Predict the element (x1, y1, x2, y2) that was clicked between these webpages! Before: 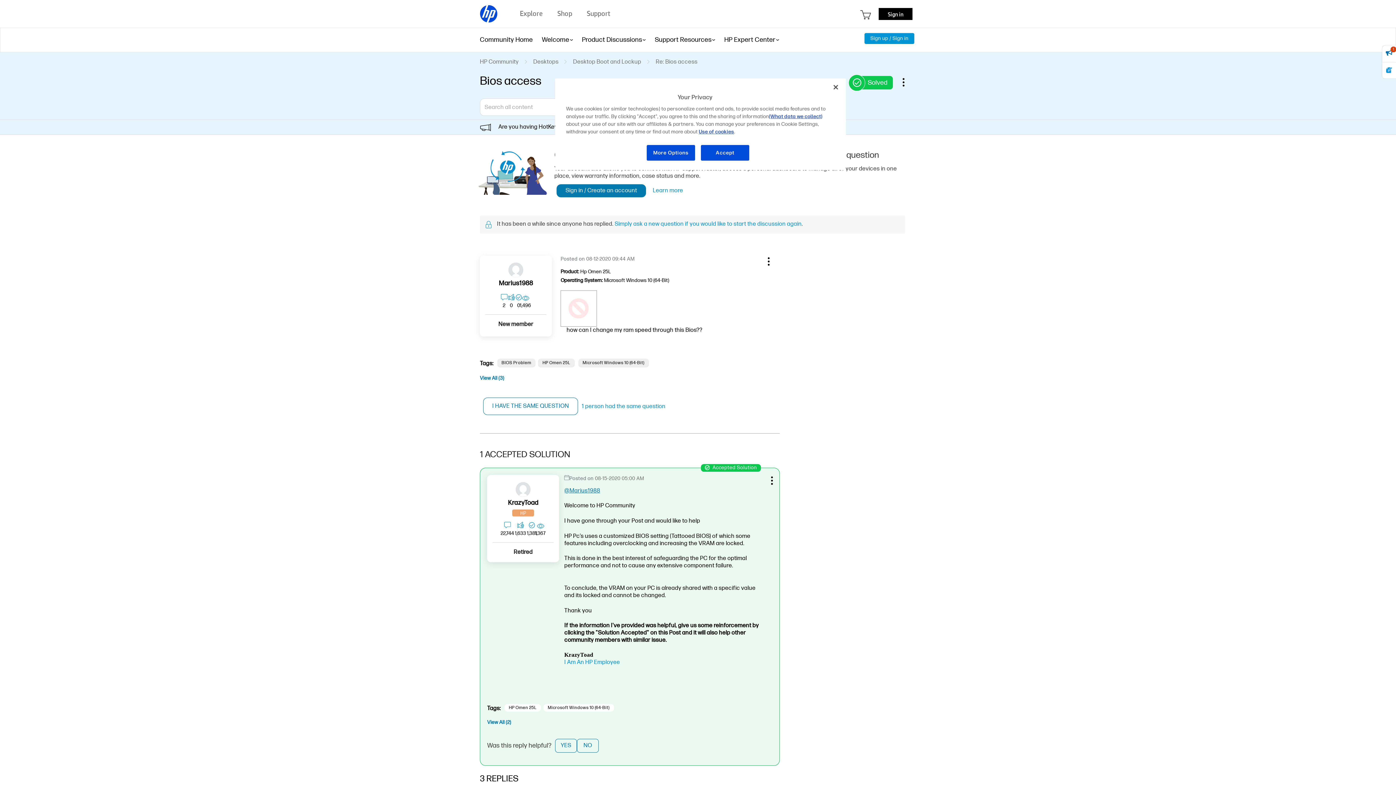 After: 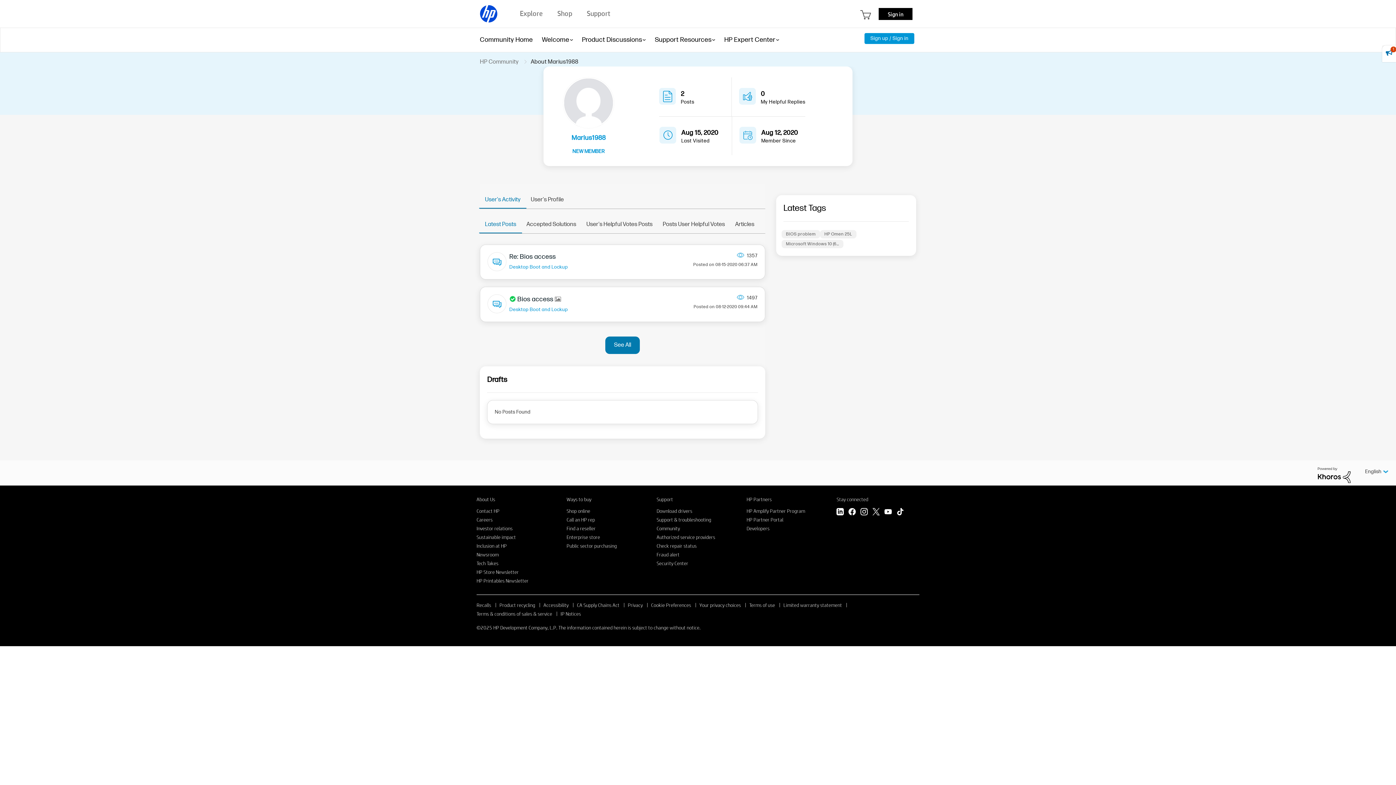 Action: label: @Marius1988 bbox: (564, 487, 600, 494)